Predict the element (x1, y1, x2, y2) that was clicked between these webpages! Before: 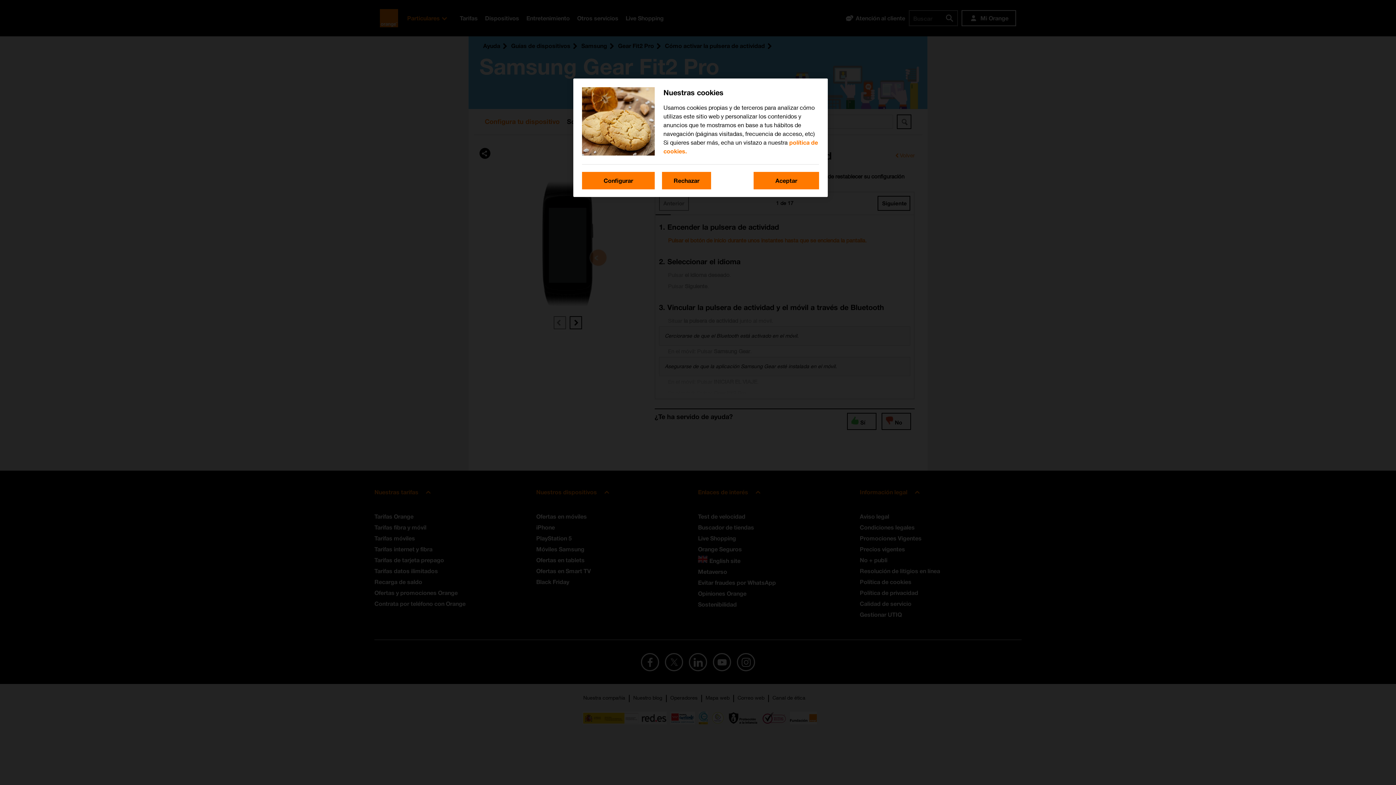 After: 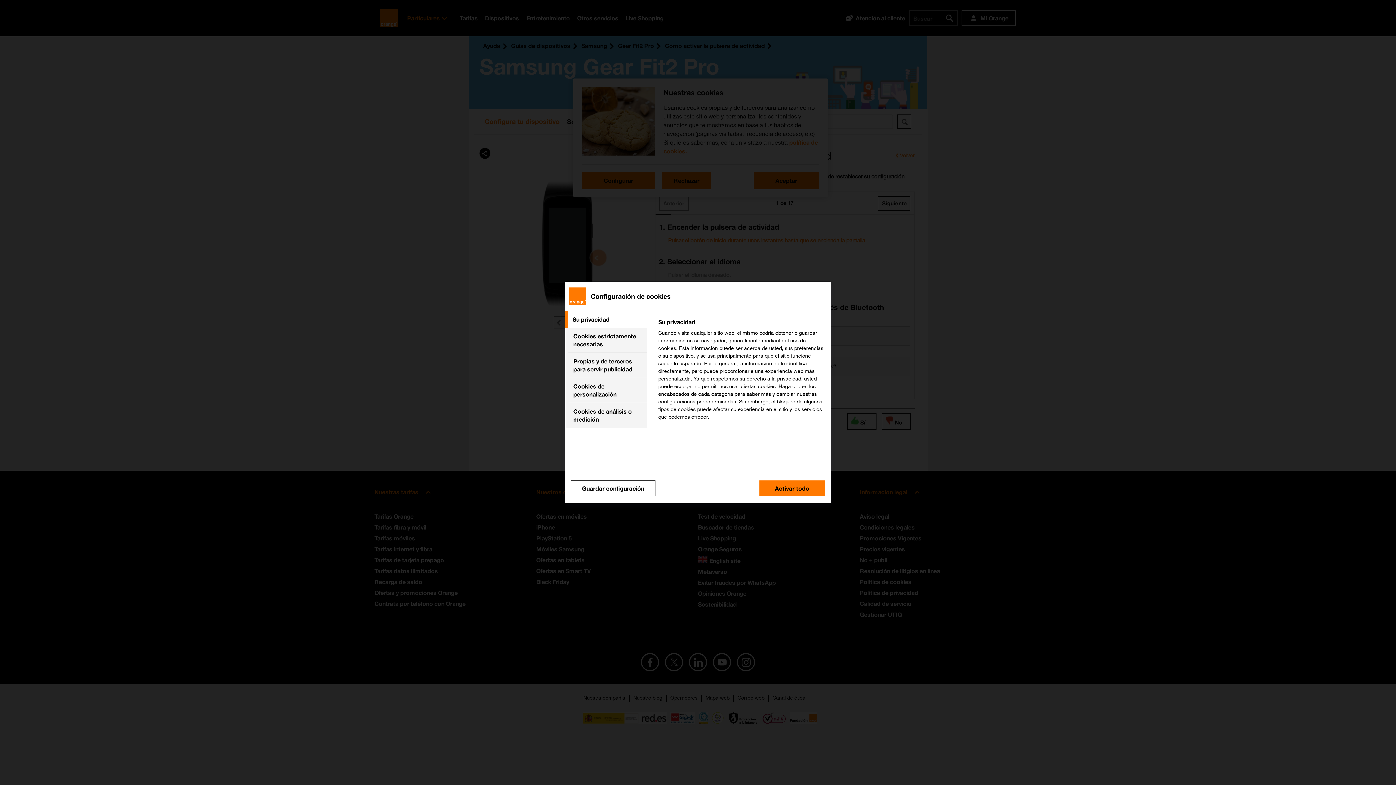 Action: bbox: (582, 172, 654, 189) label: Configurar